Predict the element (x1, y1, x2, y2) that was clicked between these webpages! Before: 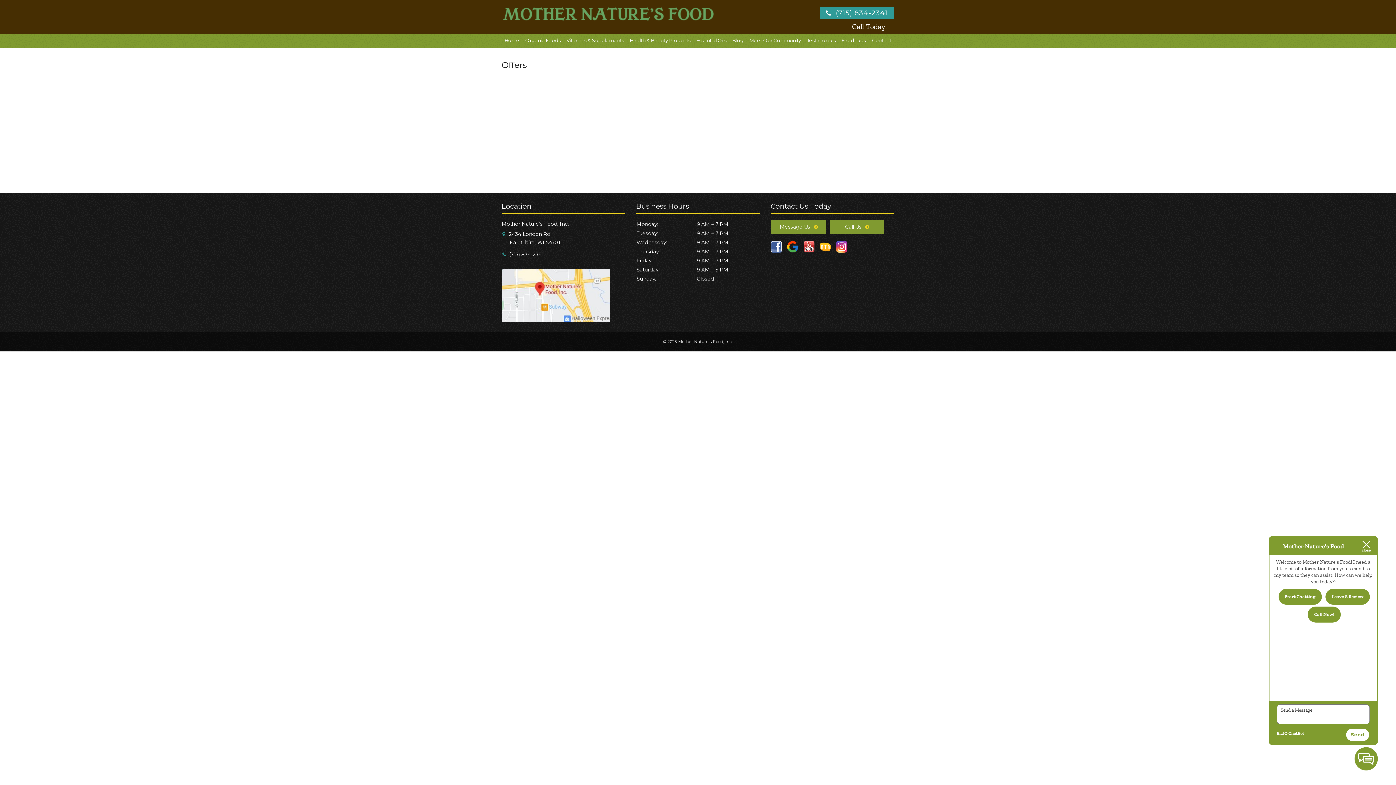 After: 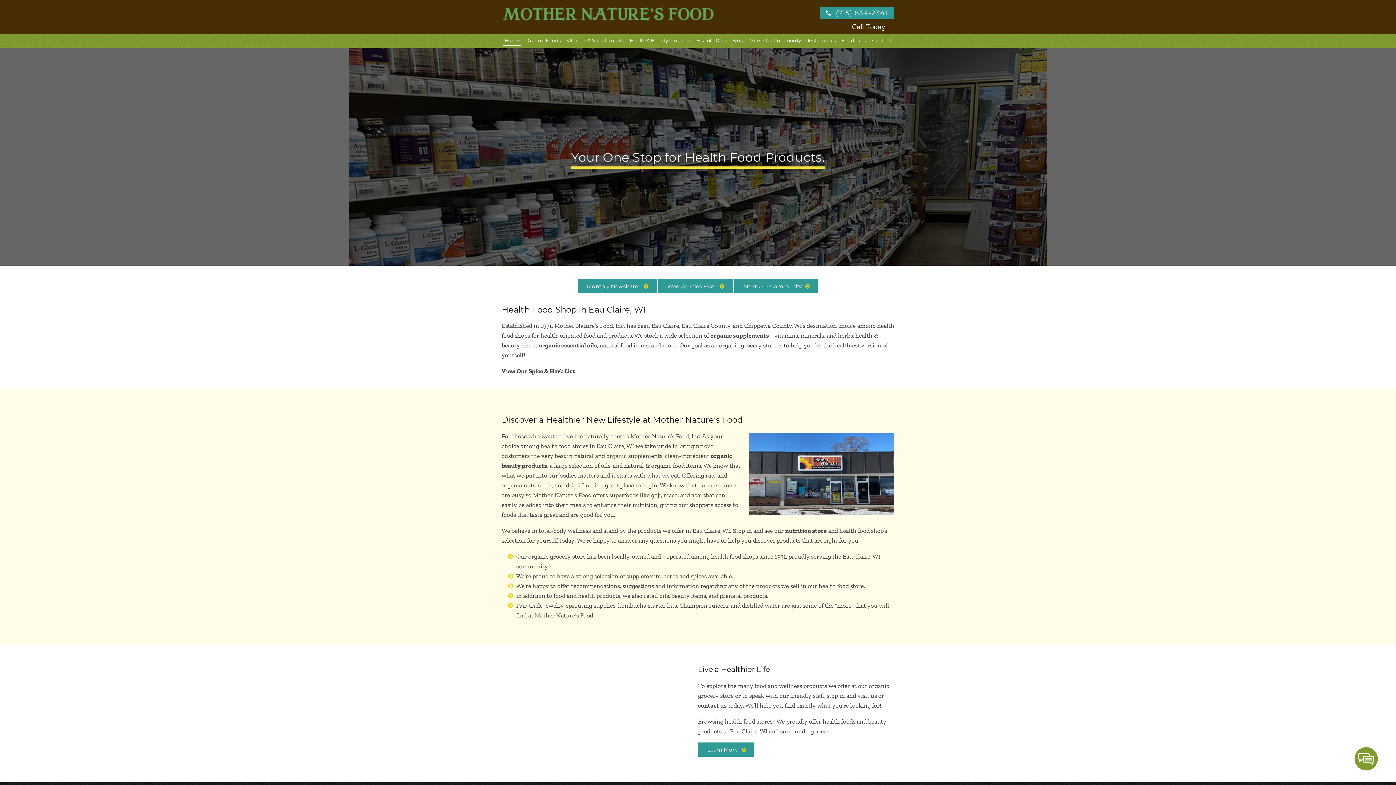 Action: bbox: (501, 5, 715, 19)